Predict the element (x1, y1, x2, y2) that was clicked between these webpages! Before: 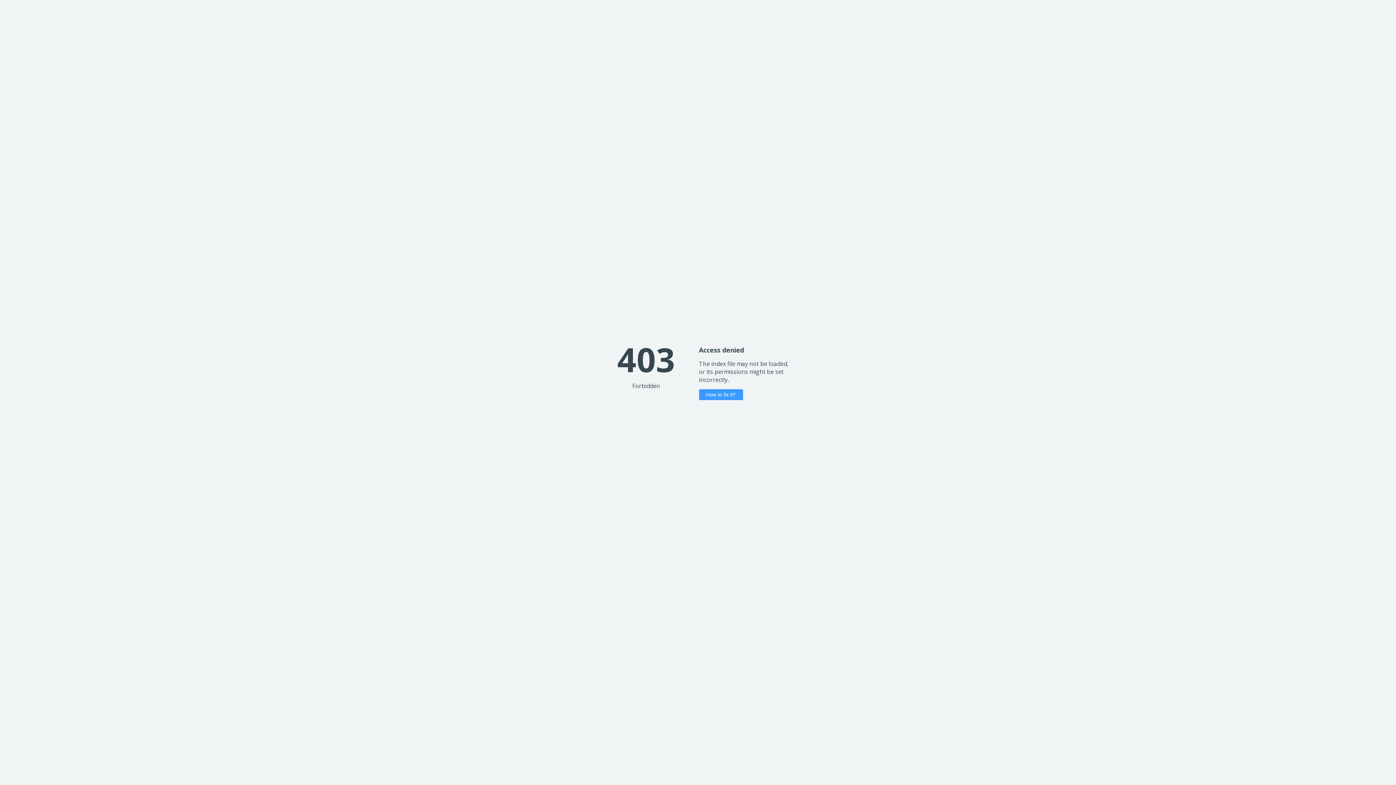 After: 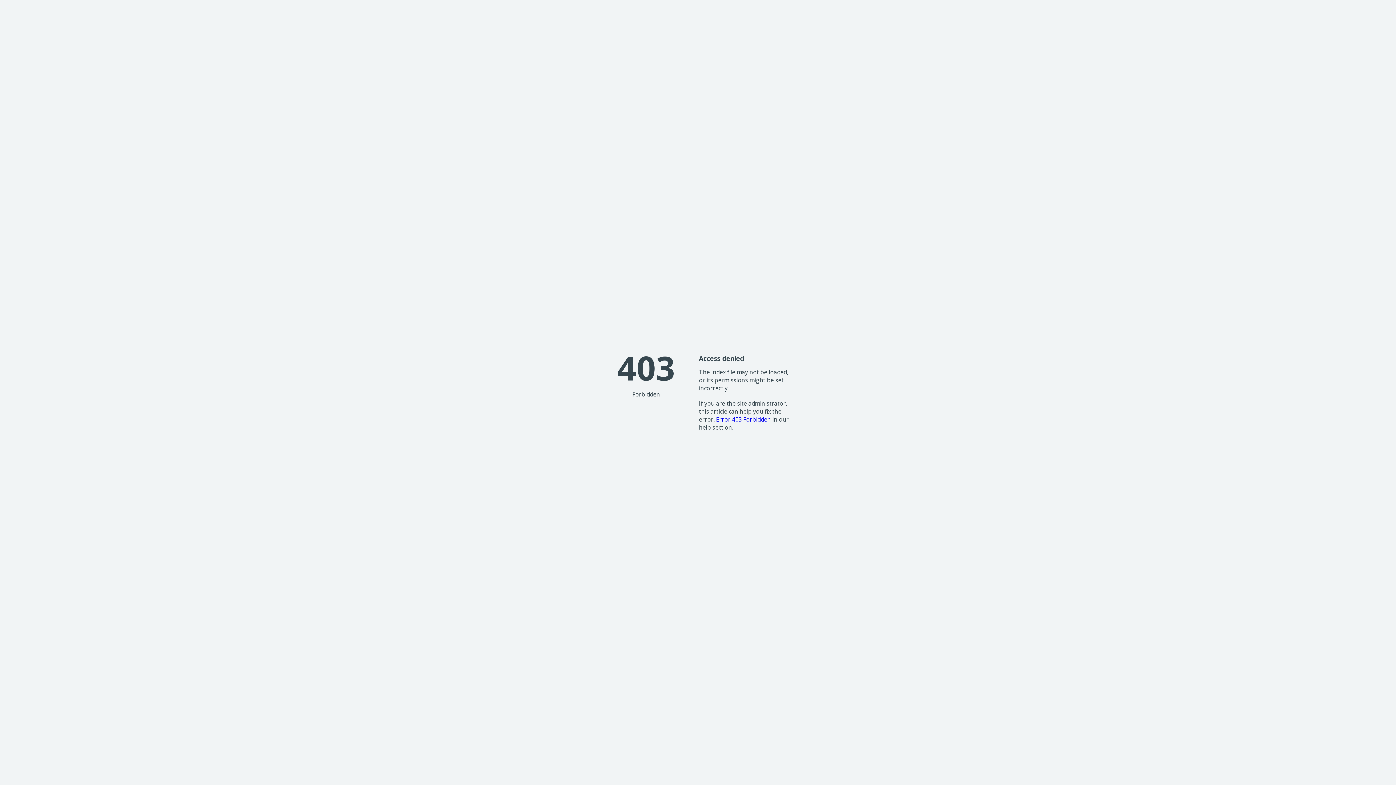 Action: bbox: (699, 389, 743, 400) label: How to fix it?